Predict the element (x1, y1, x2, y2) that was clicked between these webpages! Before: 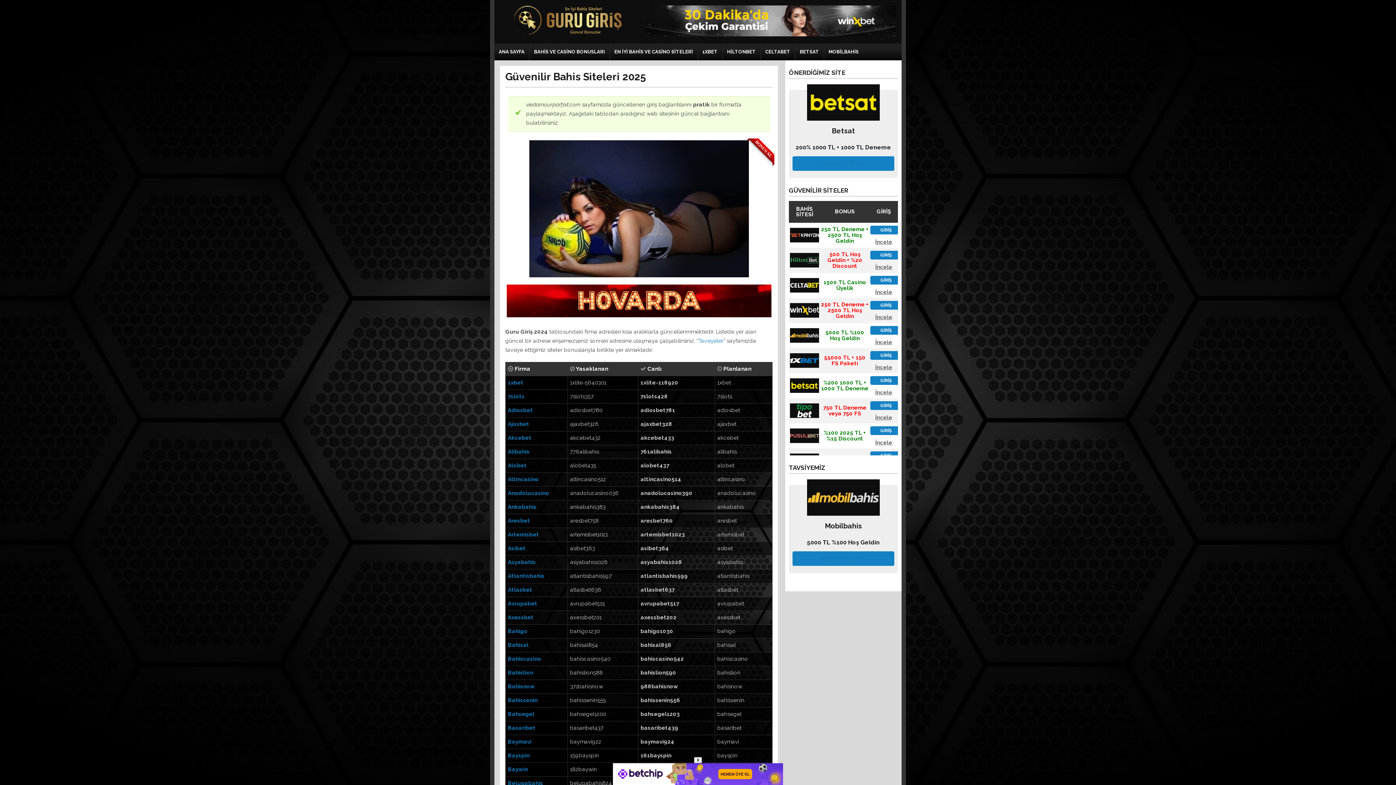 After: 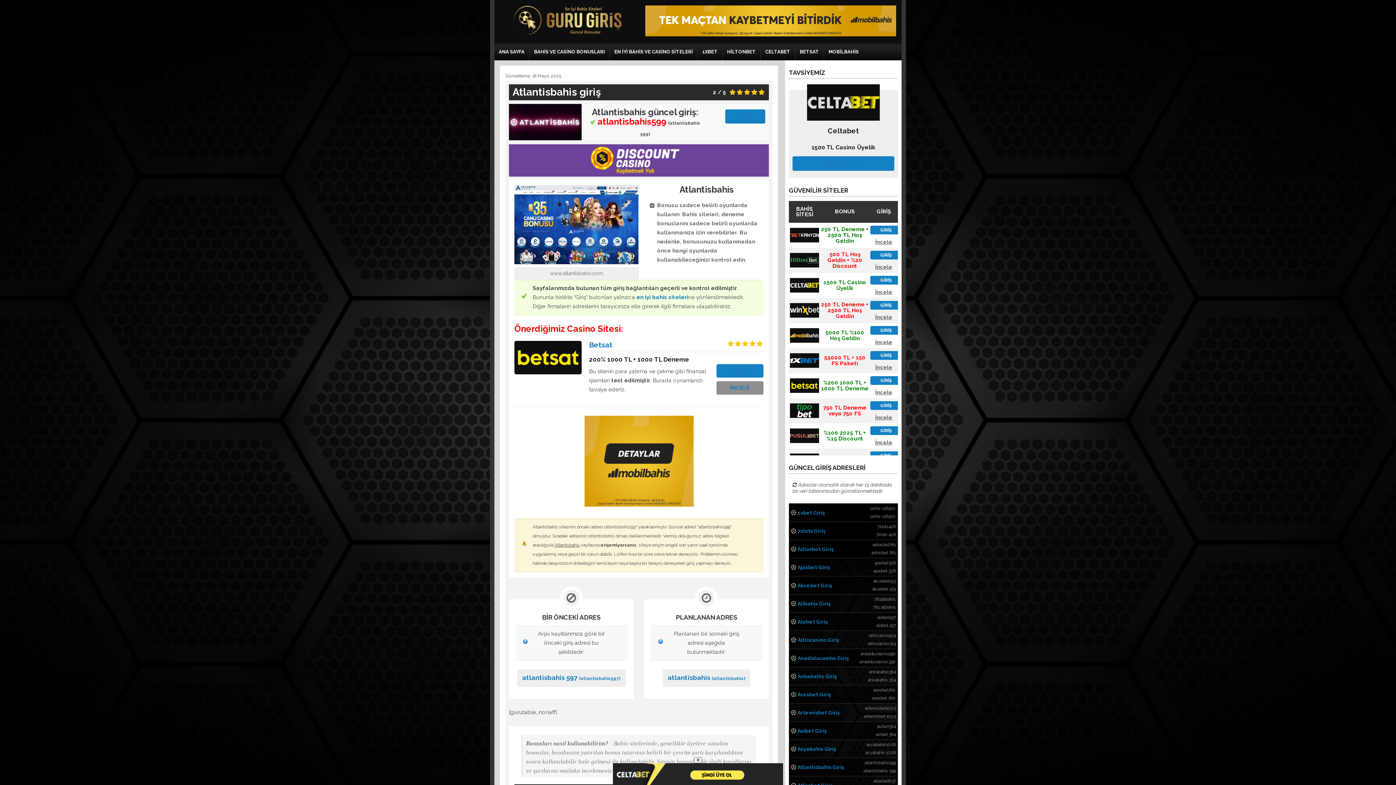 Action: label: Atlantisbahis bbox: (508, 573, 544, 579)